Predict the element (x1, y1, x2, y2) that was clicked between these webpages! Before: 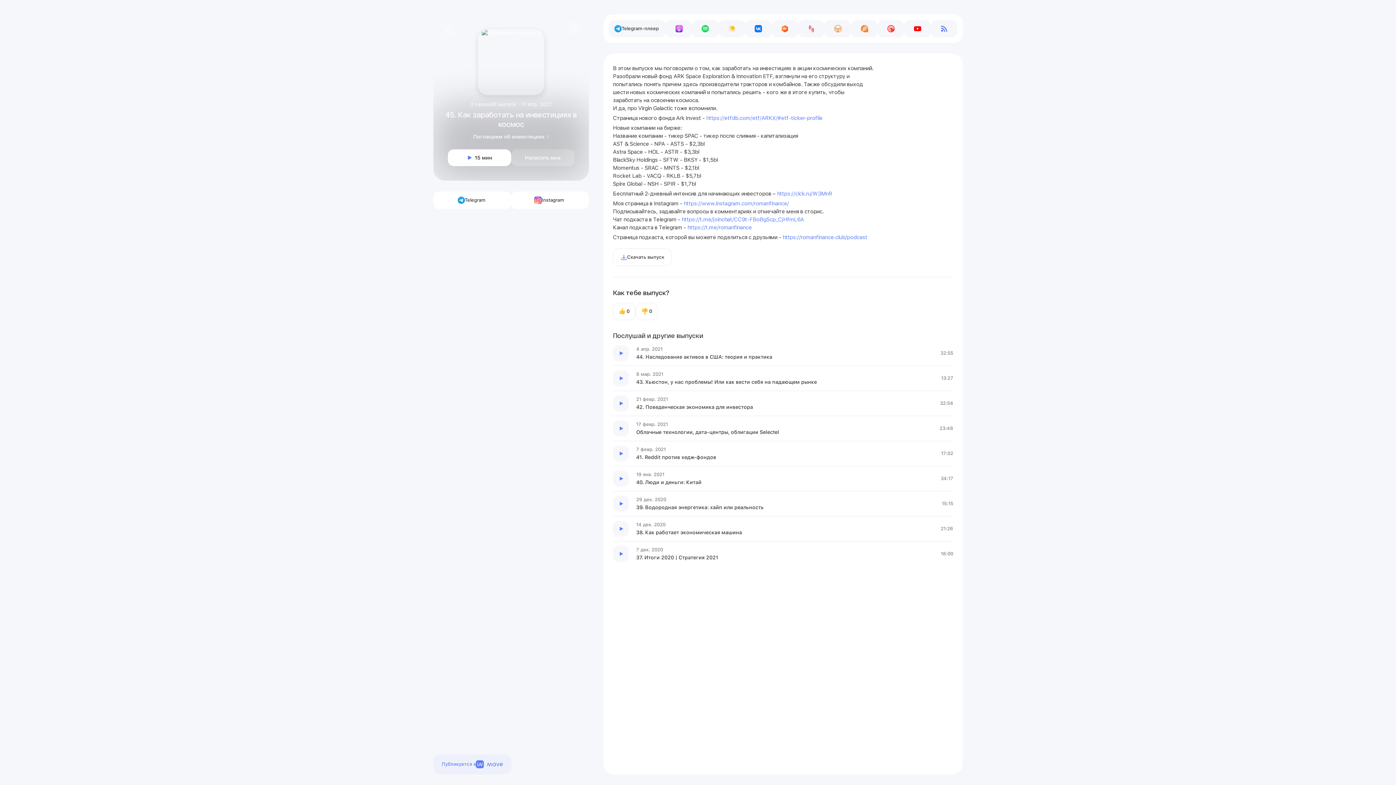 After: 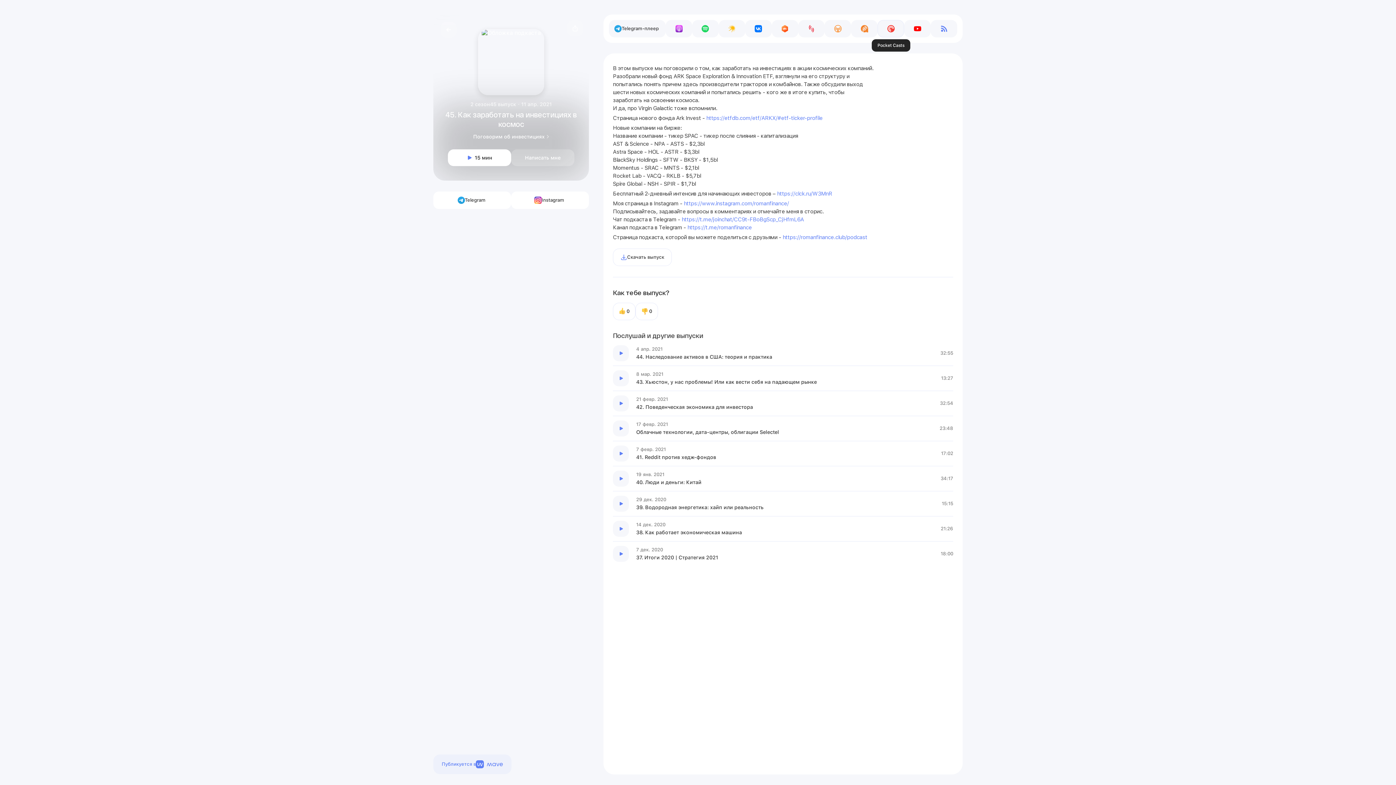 Action: bbox: (877, 20, 904, 37) label: Перейти на Pocket Casts